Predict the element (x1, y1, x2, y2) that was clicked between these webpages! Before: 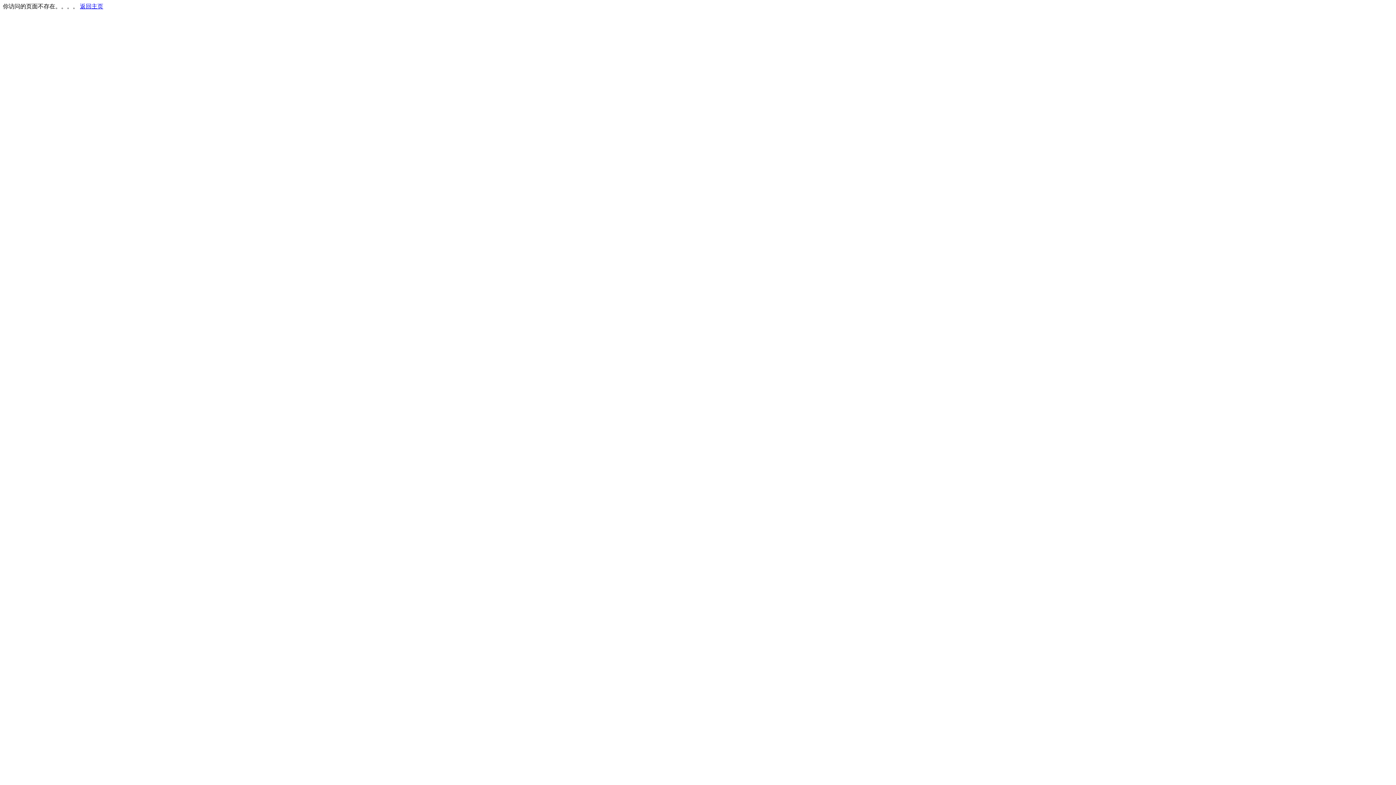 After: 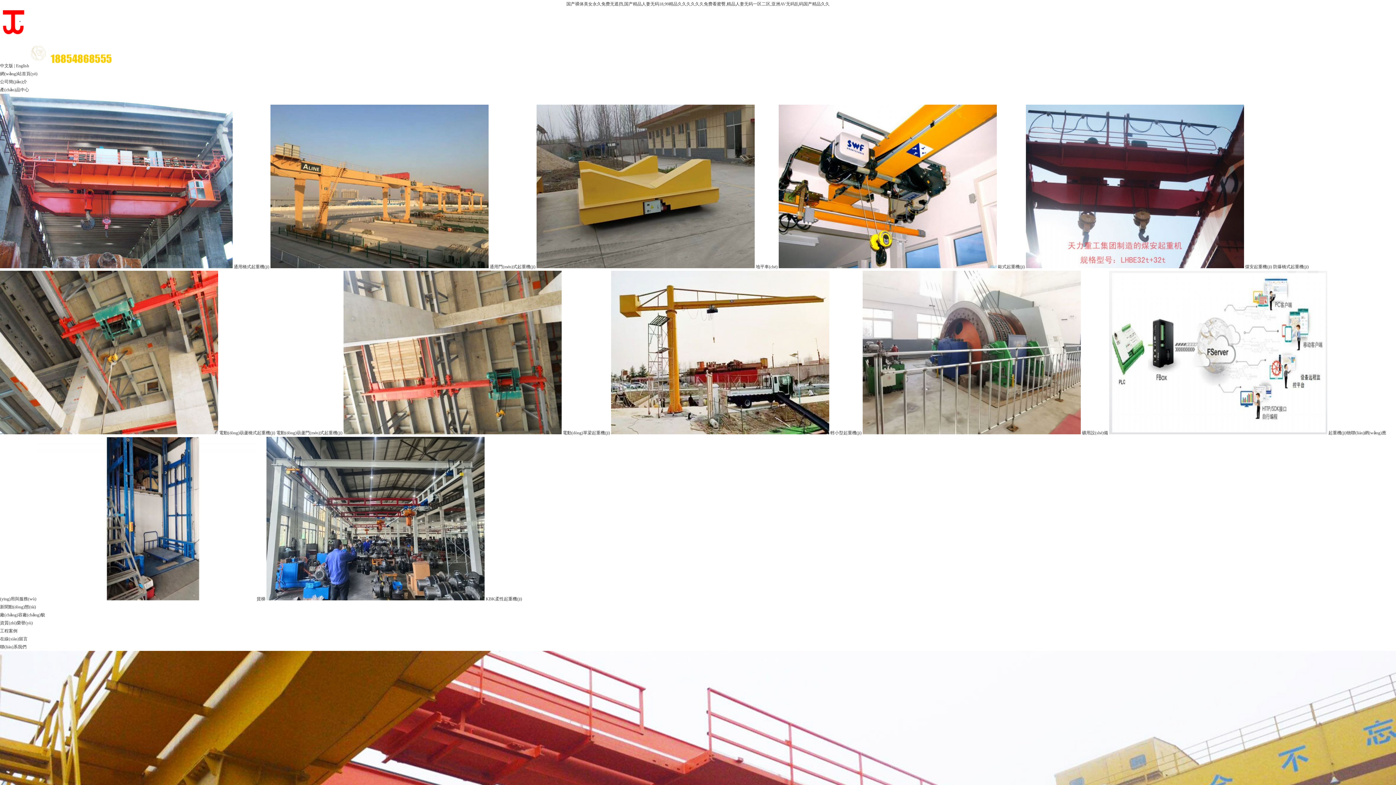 Action: bbox: (80, 3, 103, 9) label: 返回主页